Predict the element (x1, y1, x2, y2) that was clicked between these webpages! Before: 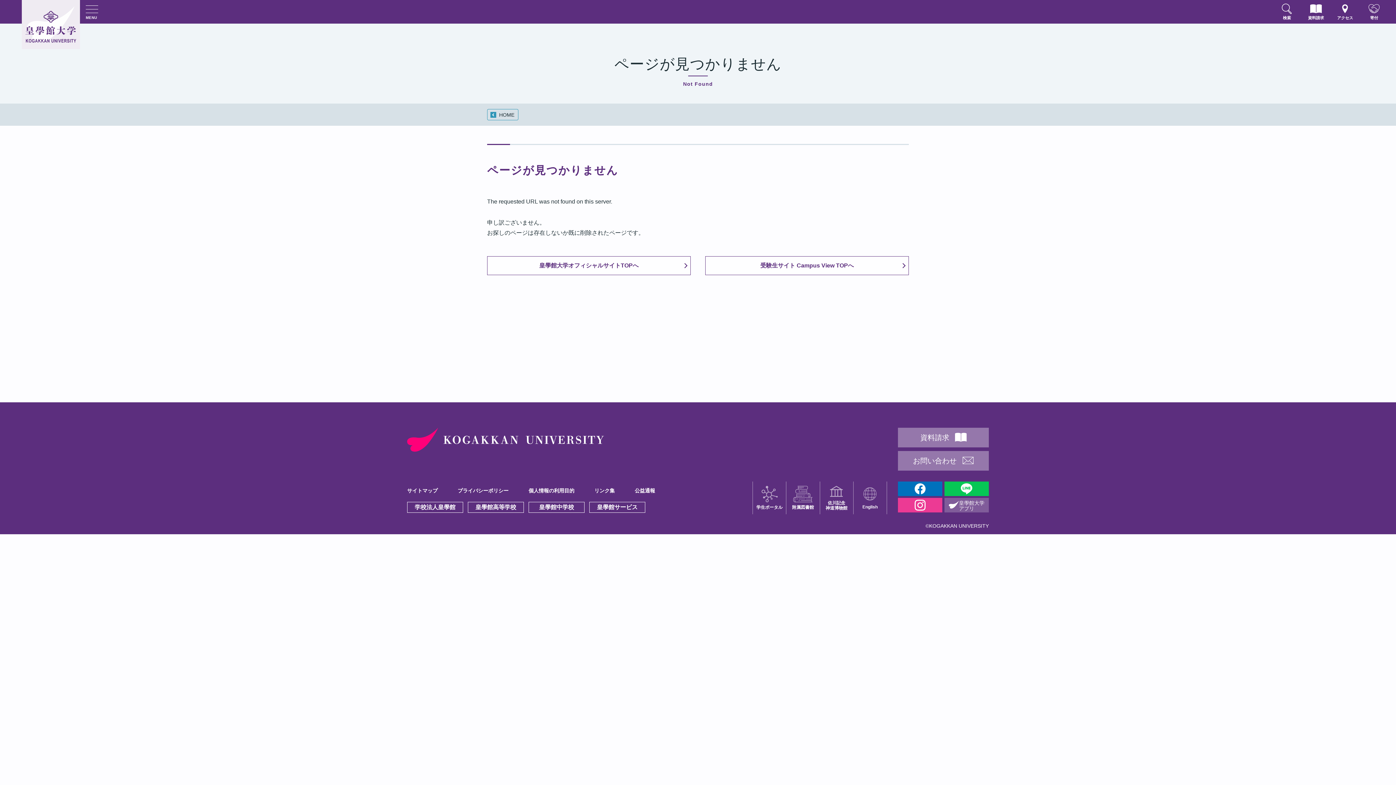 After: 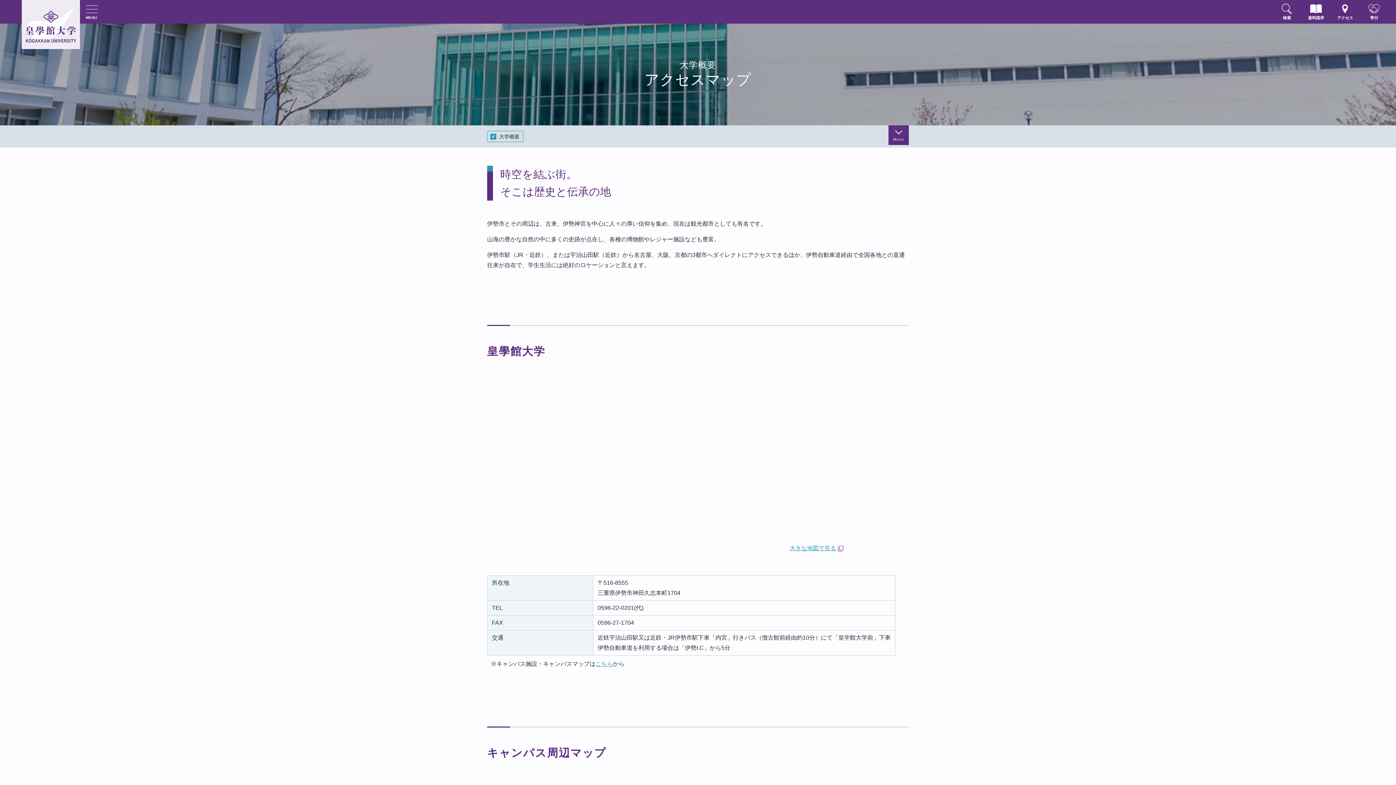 Action: bbox: (1330, 0, 1360, 23) label: アクセス